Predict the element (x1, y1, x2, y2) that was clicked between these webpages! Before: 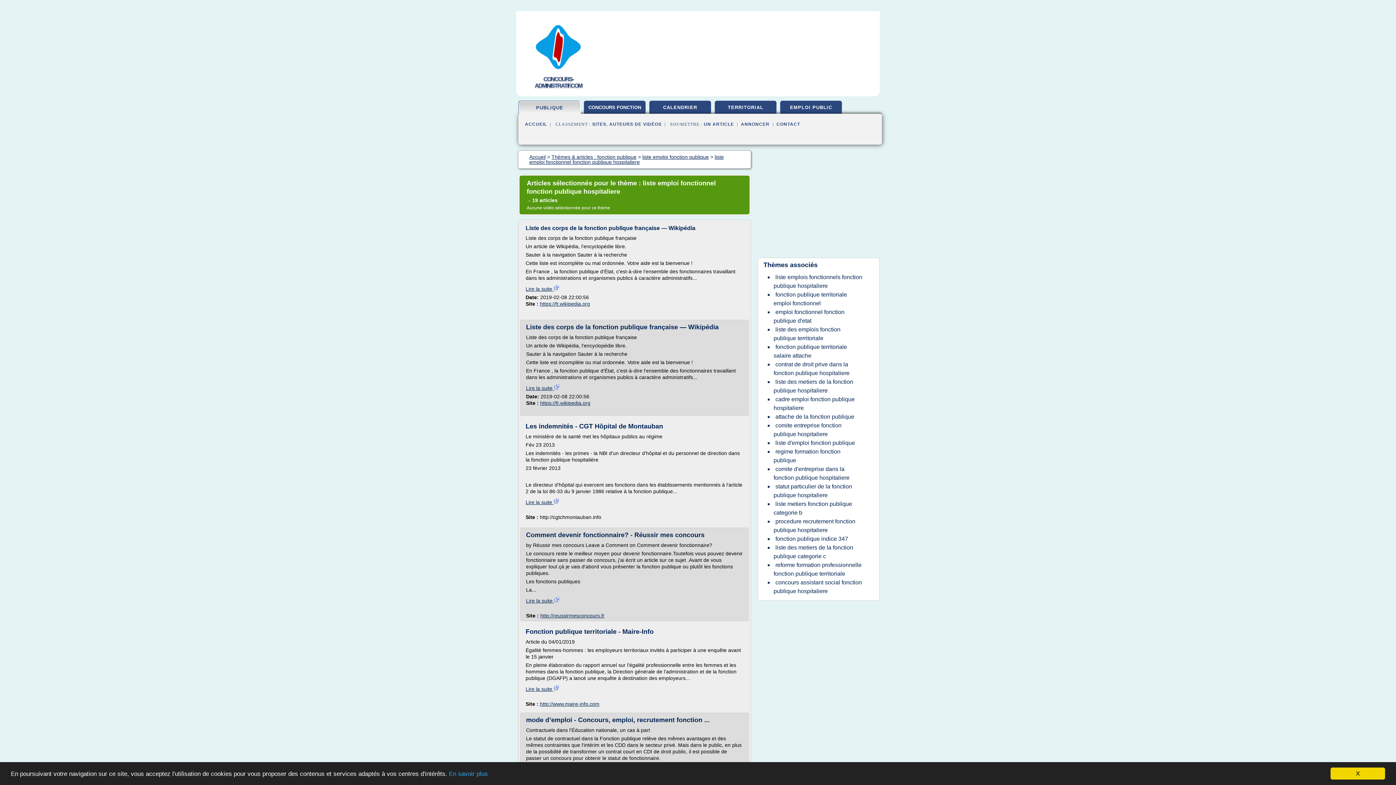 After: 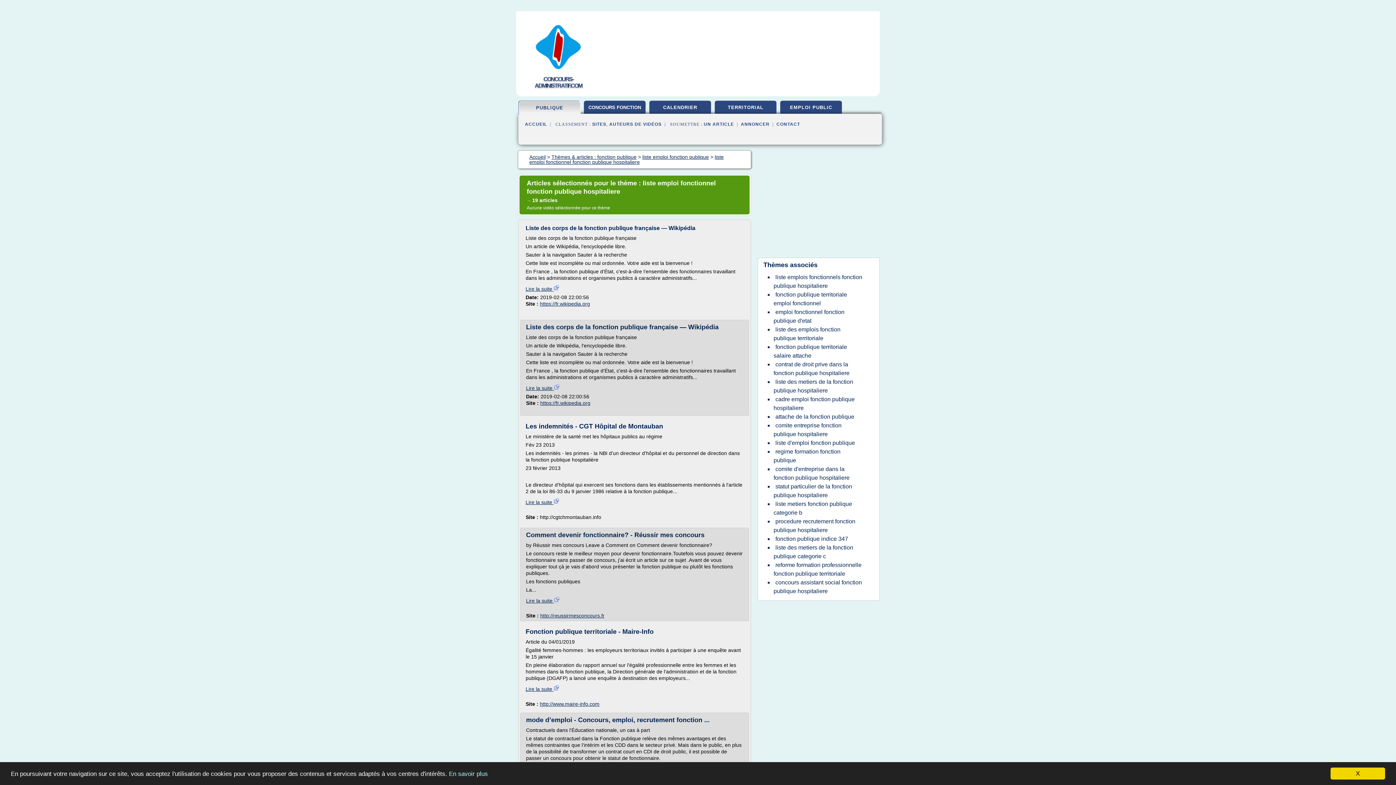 Action: label: En savoir plus bbox: (449, 770, 488, 777)